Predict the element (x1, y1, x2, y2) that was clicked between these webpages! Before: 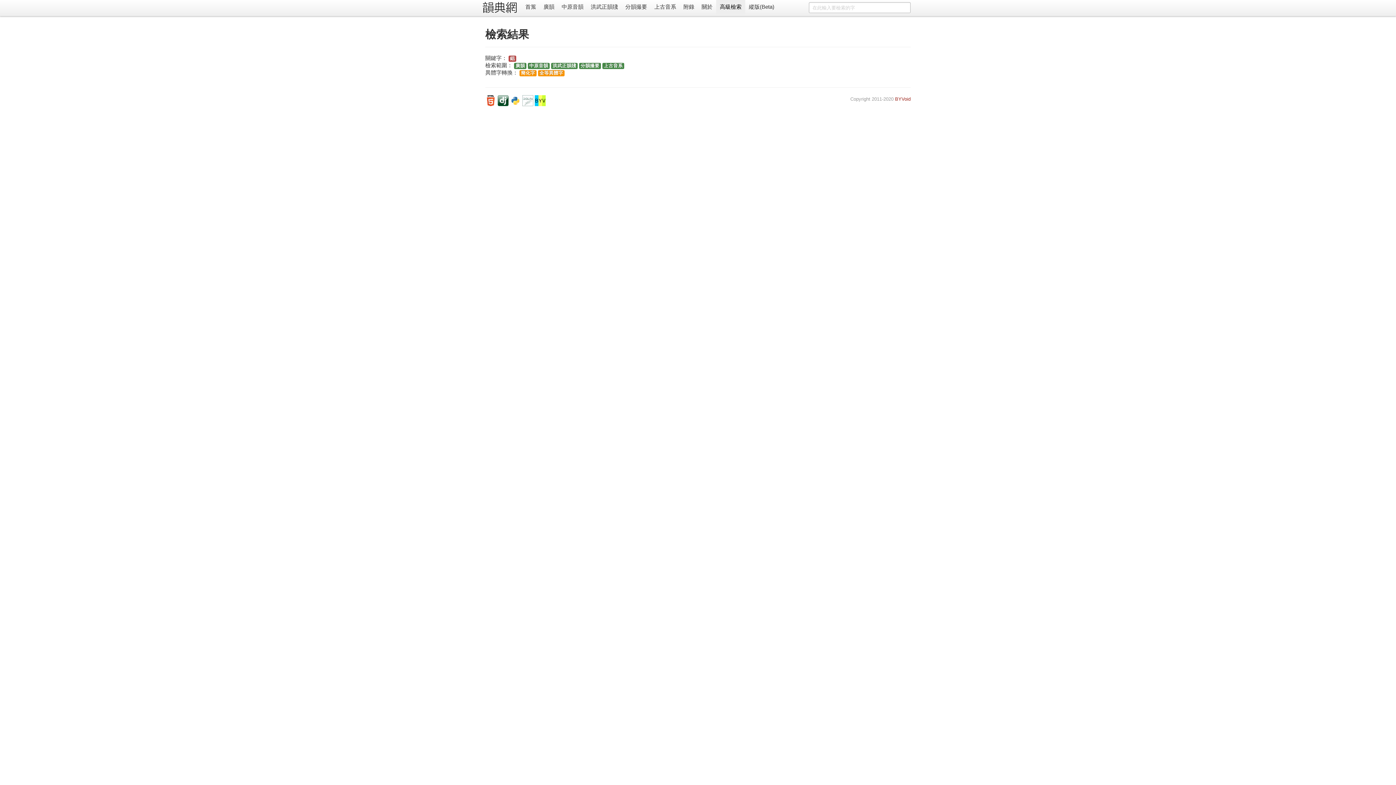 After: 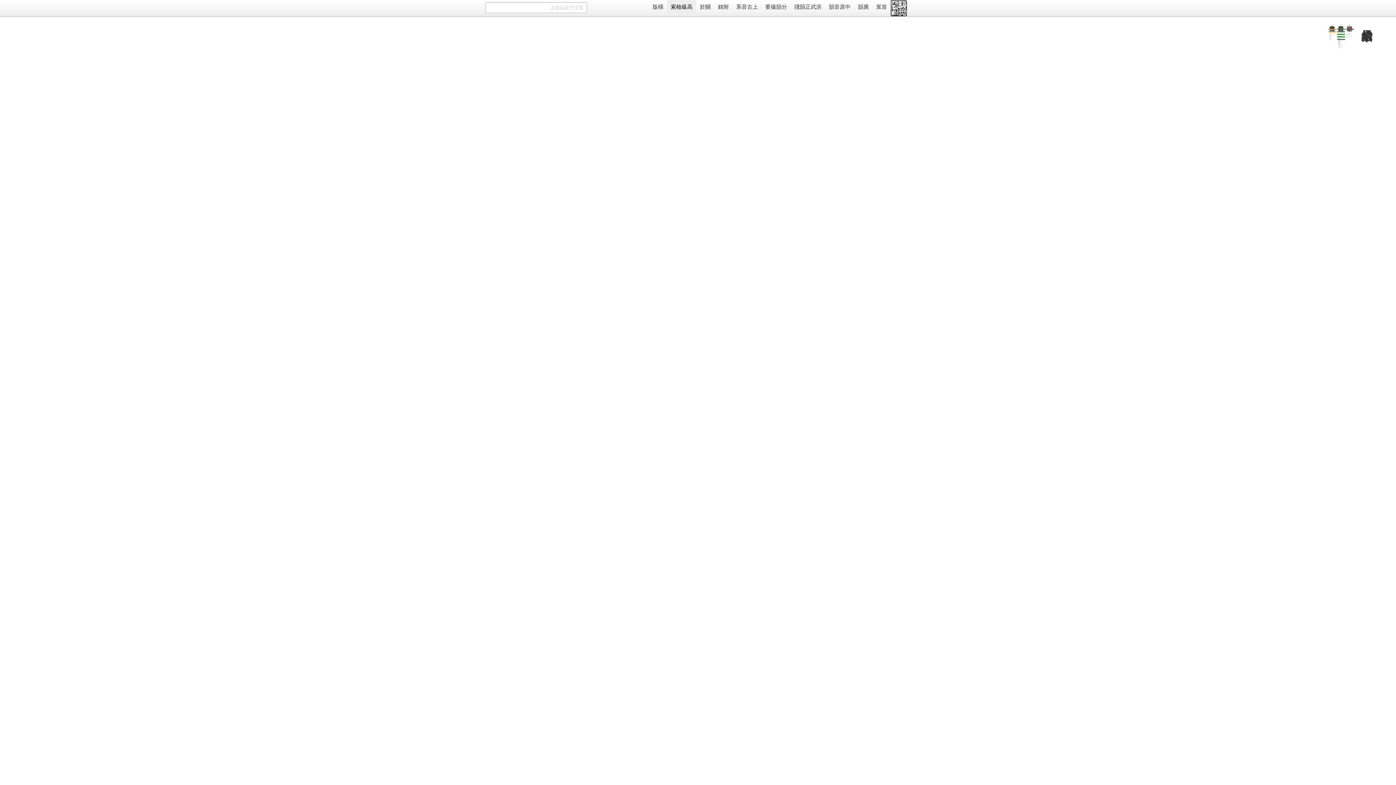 Action: label: 縱版(Beta) bbox: (745, 0, 778, 14)